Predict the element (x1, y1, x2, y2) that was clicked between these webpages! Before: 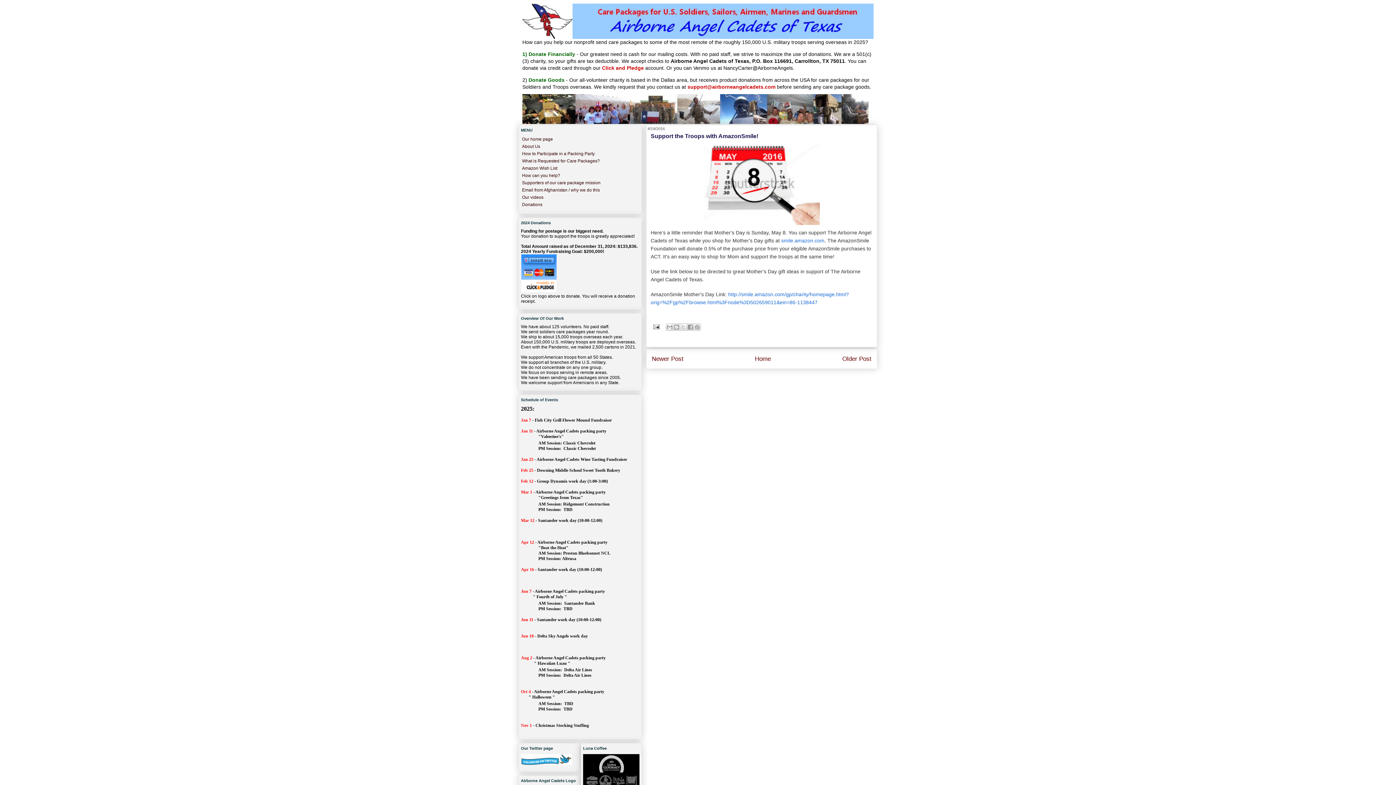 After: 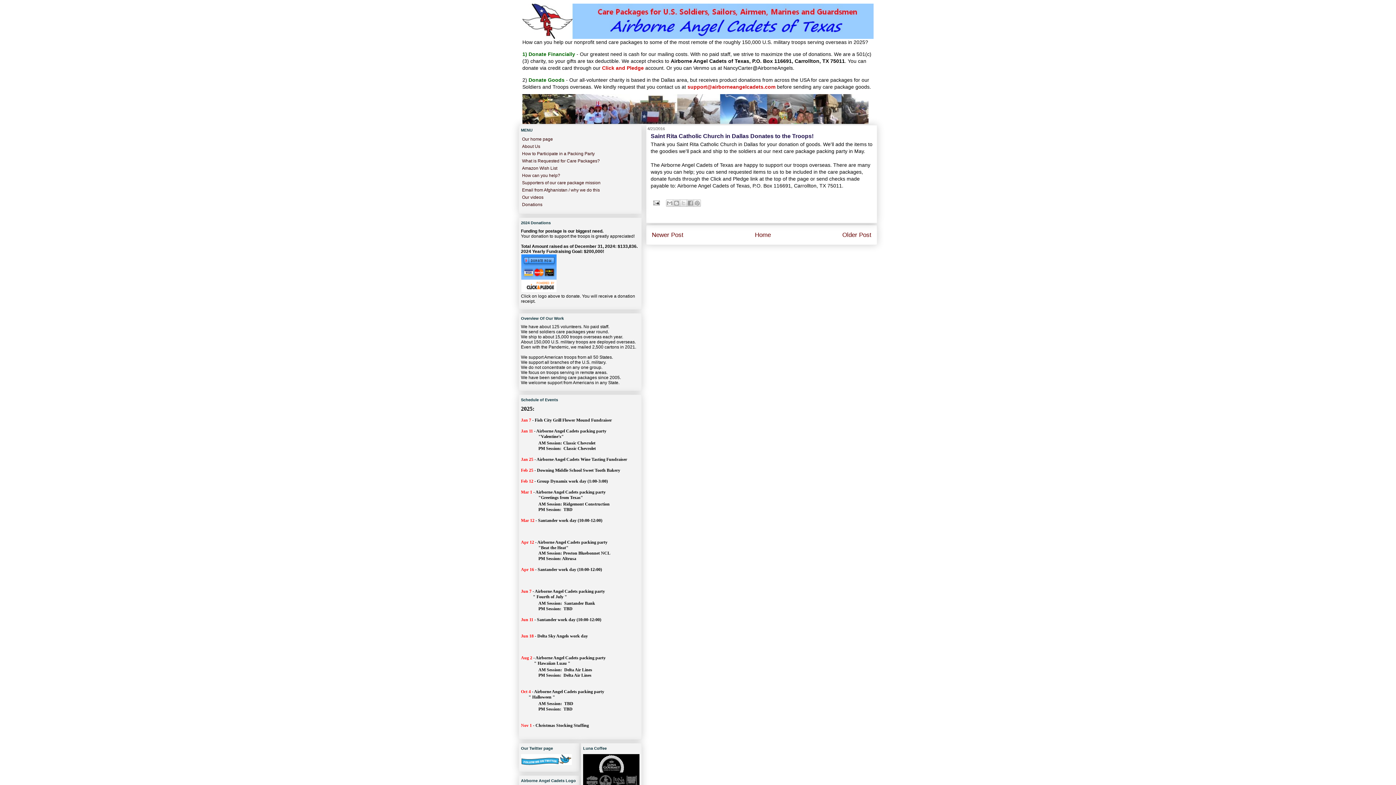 Action: label: Newer Post bbox: (652, 355, 683, 362)